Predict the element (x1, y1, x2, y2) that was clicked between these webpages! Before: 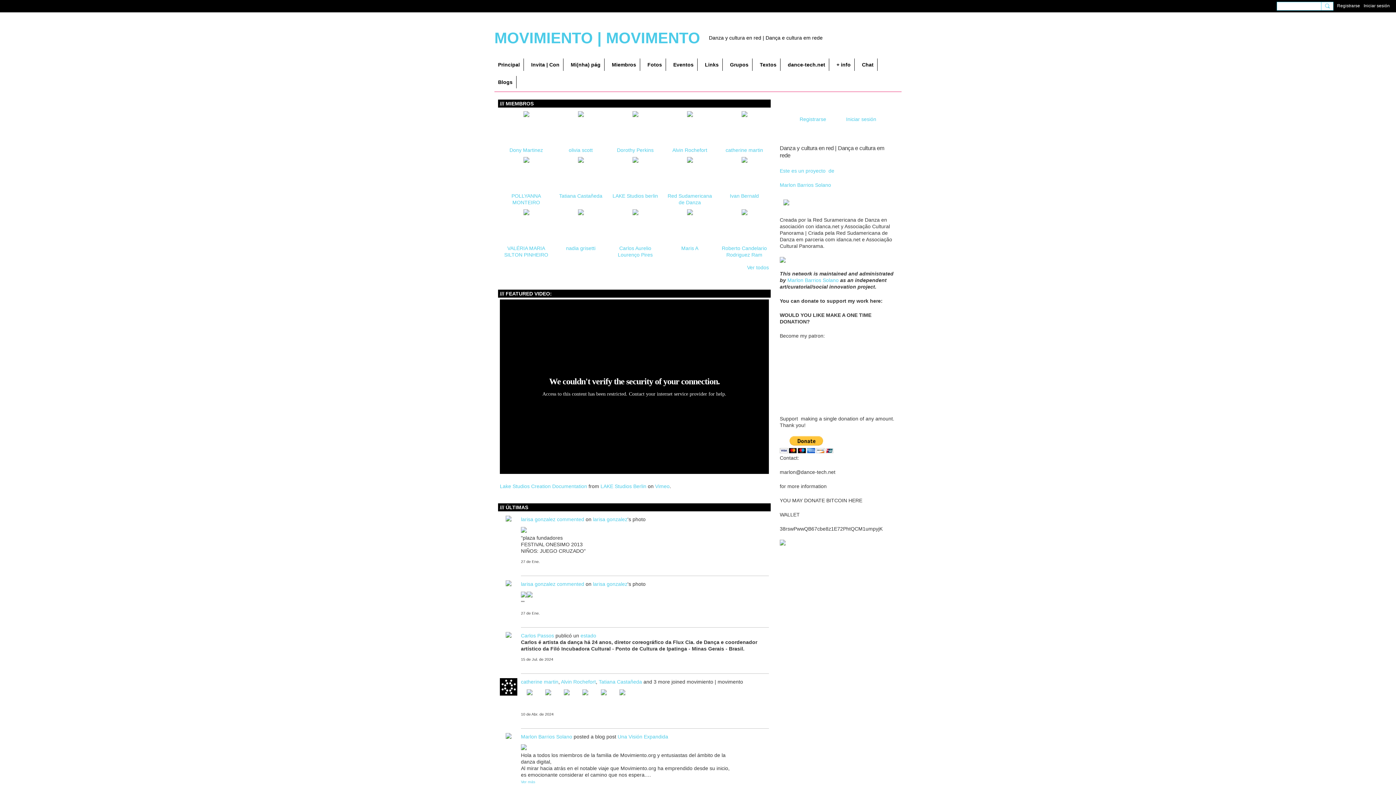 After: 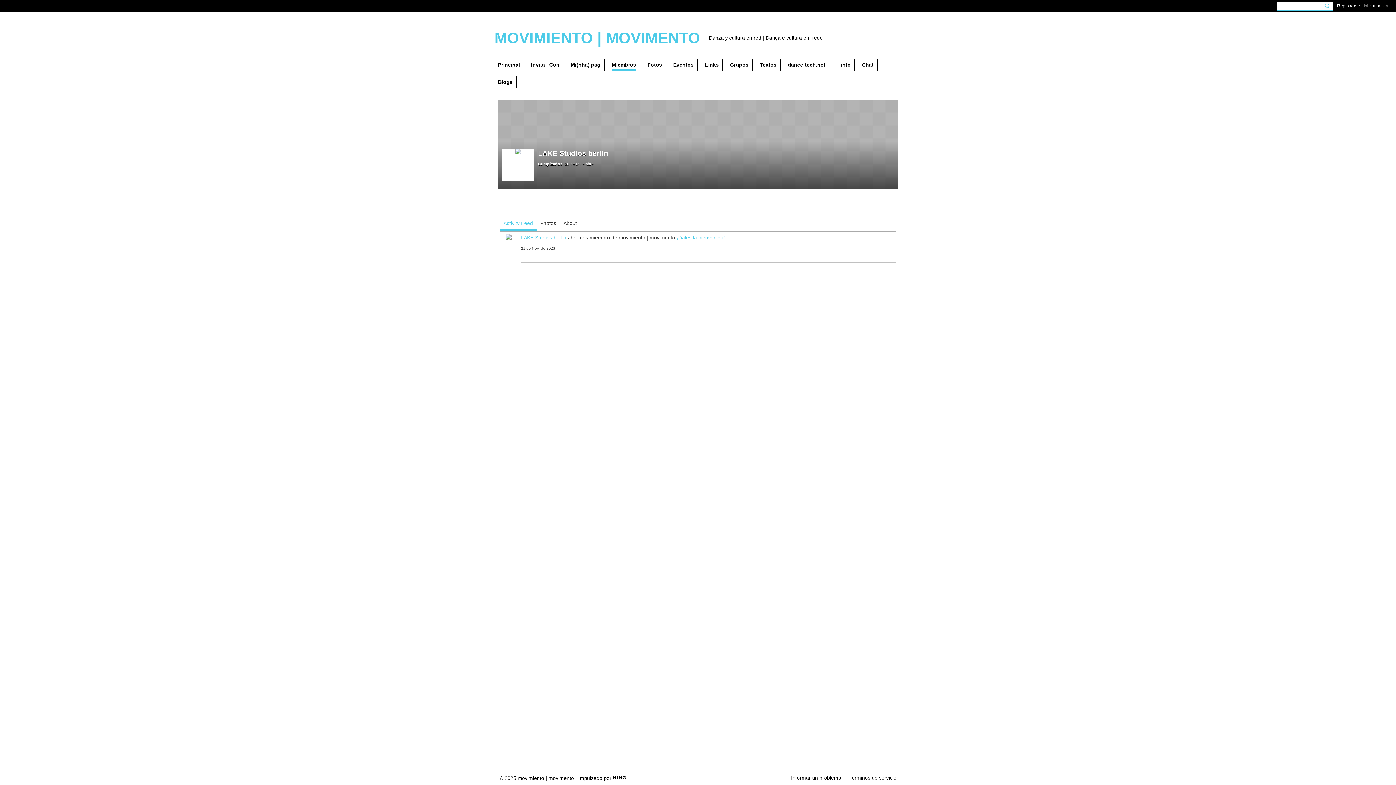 Action: label: LAKE Studios berlin bbox: (612, 193, 658, 198)